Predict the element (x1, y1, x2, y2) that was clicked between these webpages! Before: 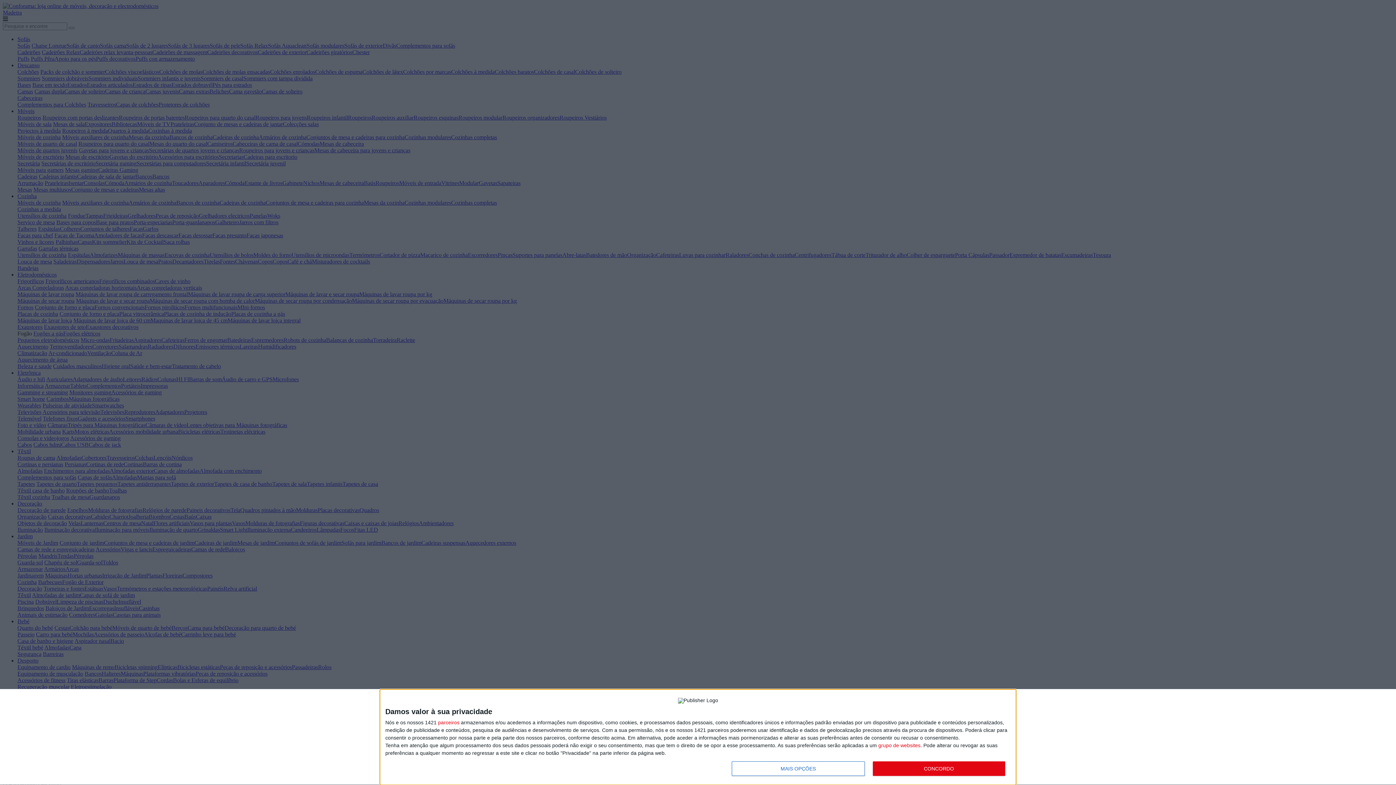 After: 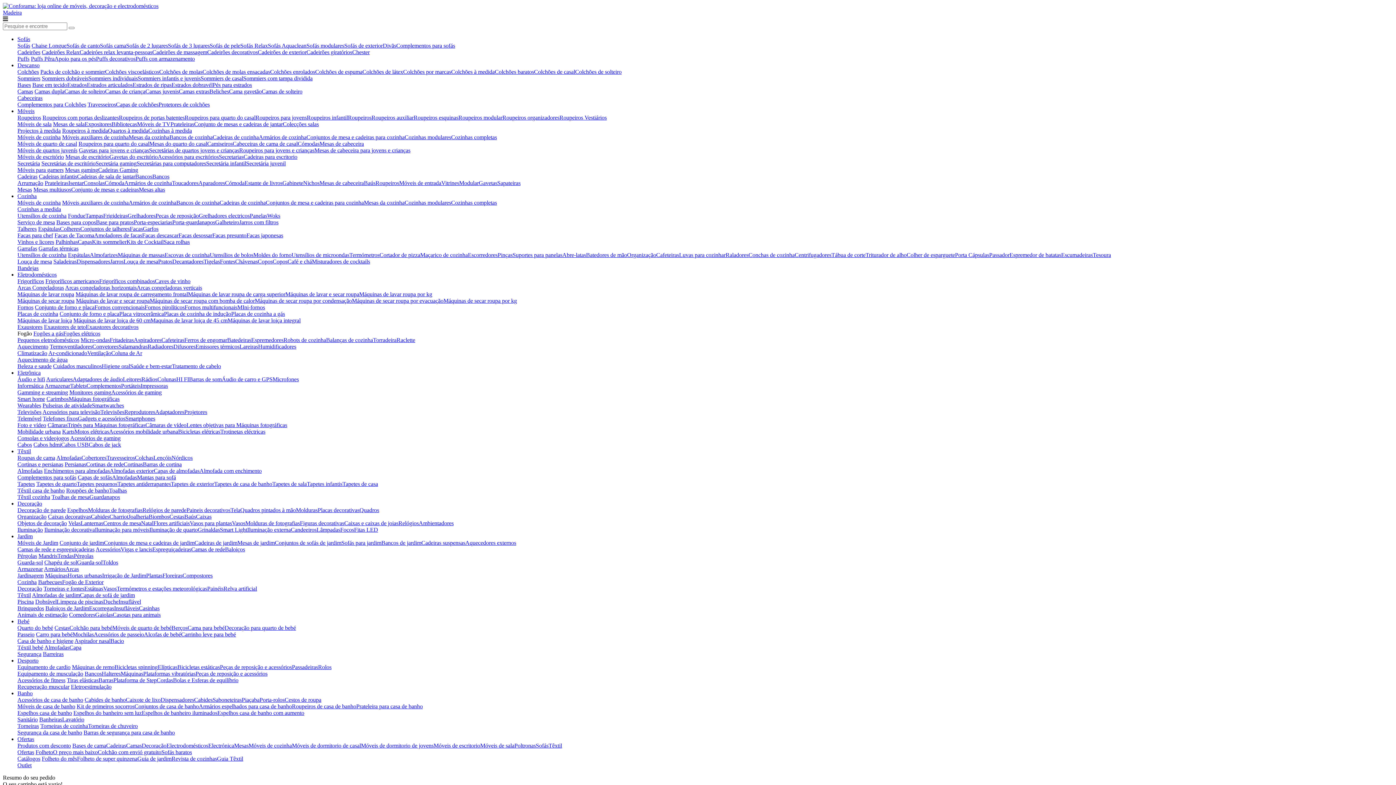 Action: label: CONCORDO bbox: (872, 761, 1005, 776)